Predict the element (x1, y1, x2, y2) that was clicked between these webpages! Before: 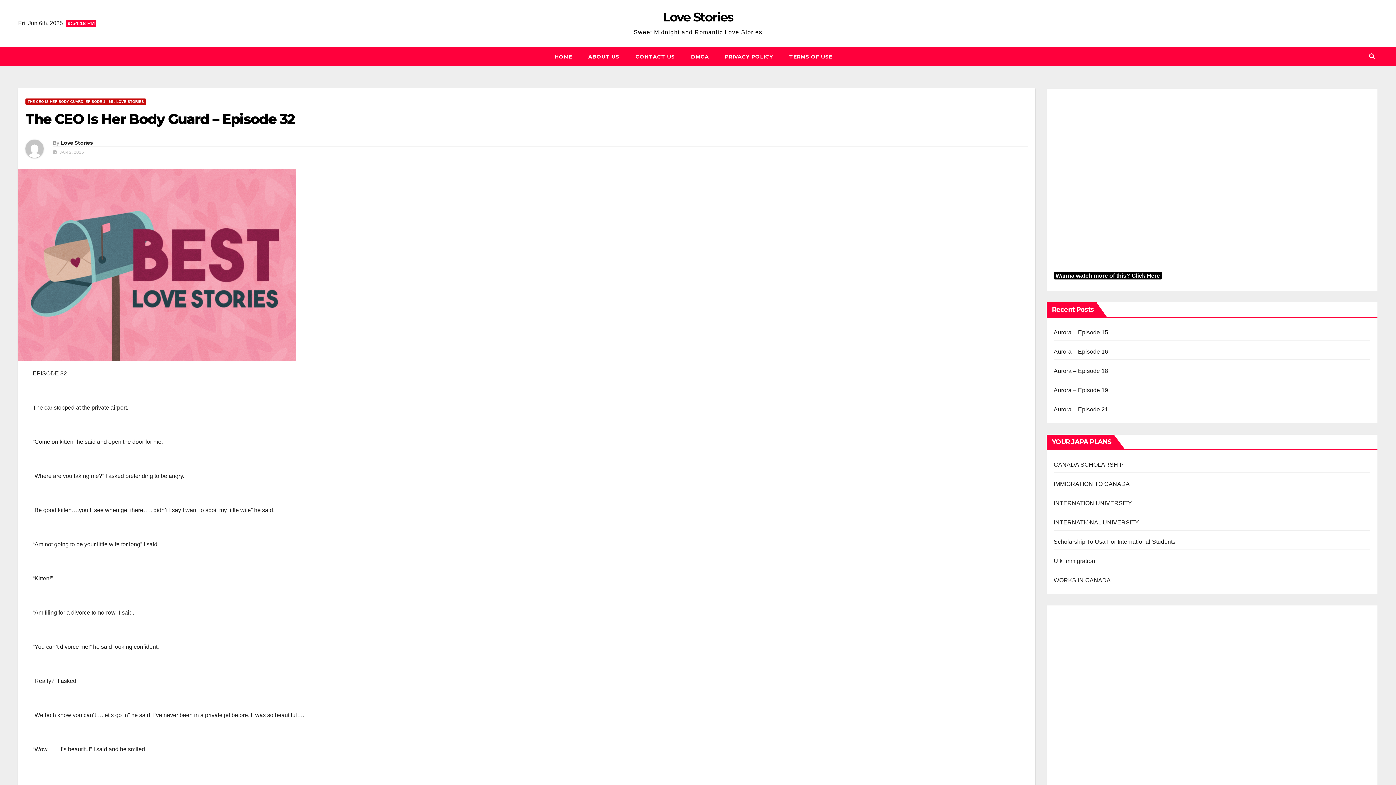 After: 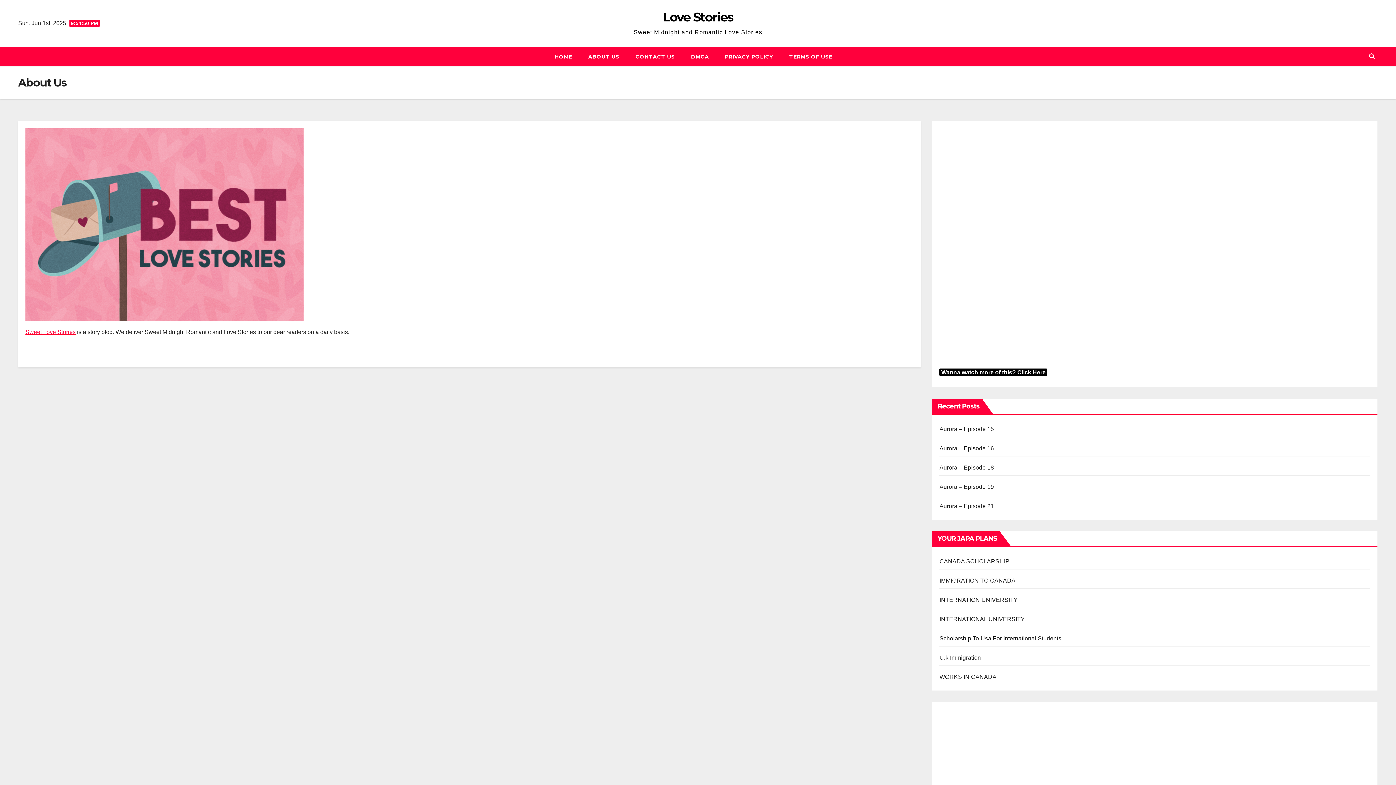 Action: bbox: (580, 47, 627, 66) label: ABOUT US